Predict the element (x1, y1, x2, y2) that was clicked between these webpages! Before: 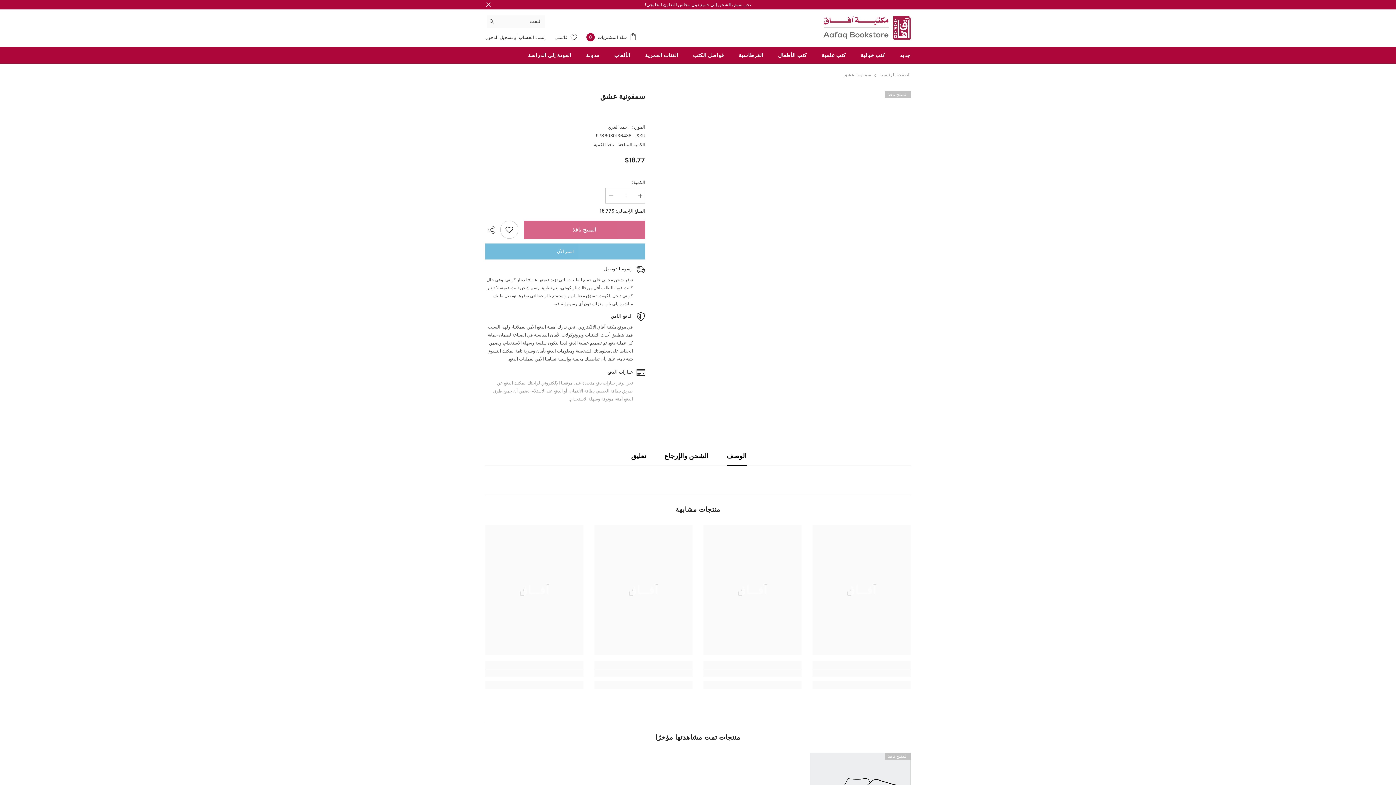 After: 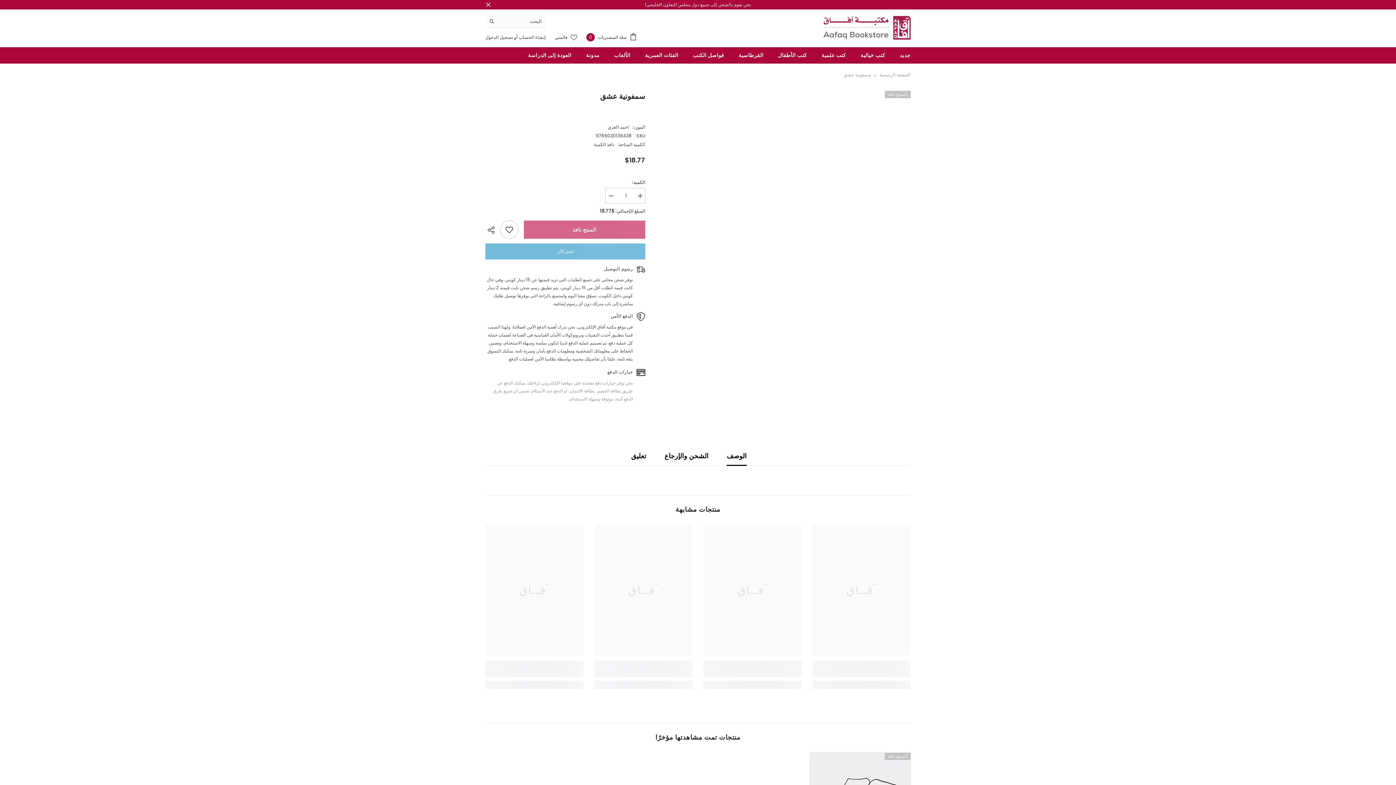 Action: bbox: (487, 14, 498, 27) label: البحث